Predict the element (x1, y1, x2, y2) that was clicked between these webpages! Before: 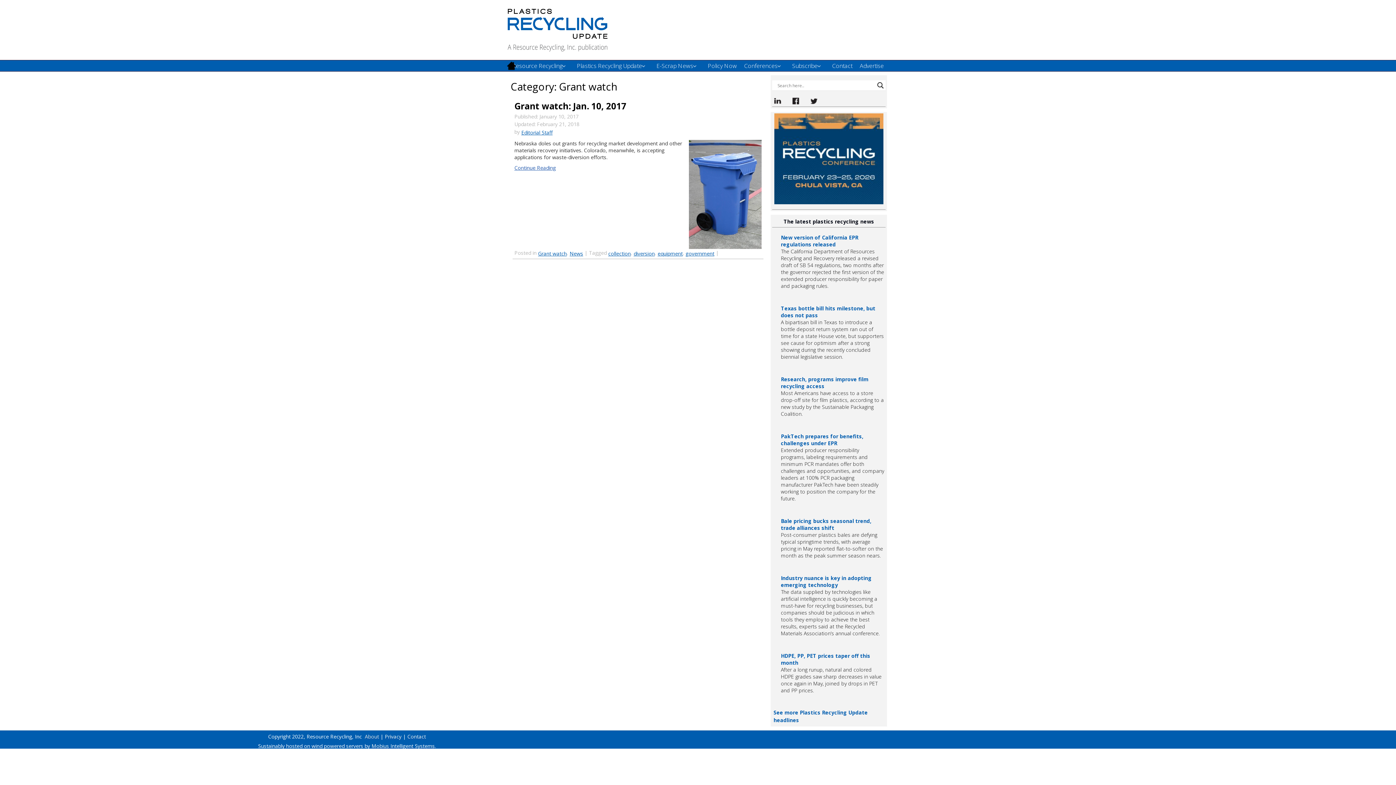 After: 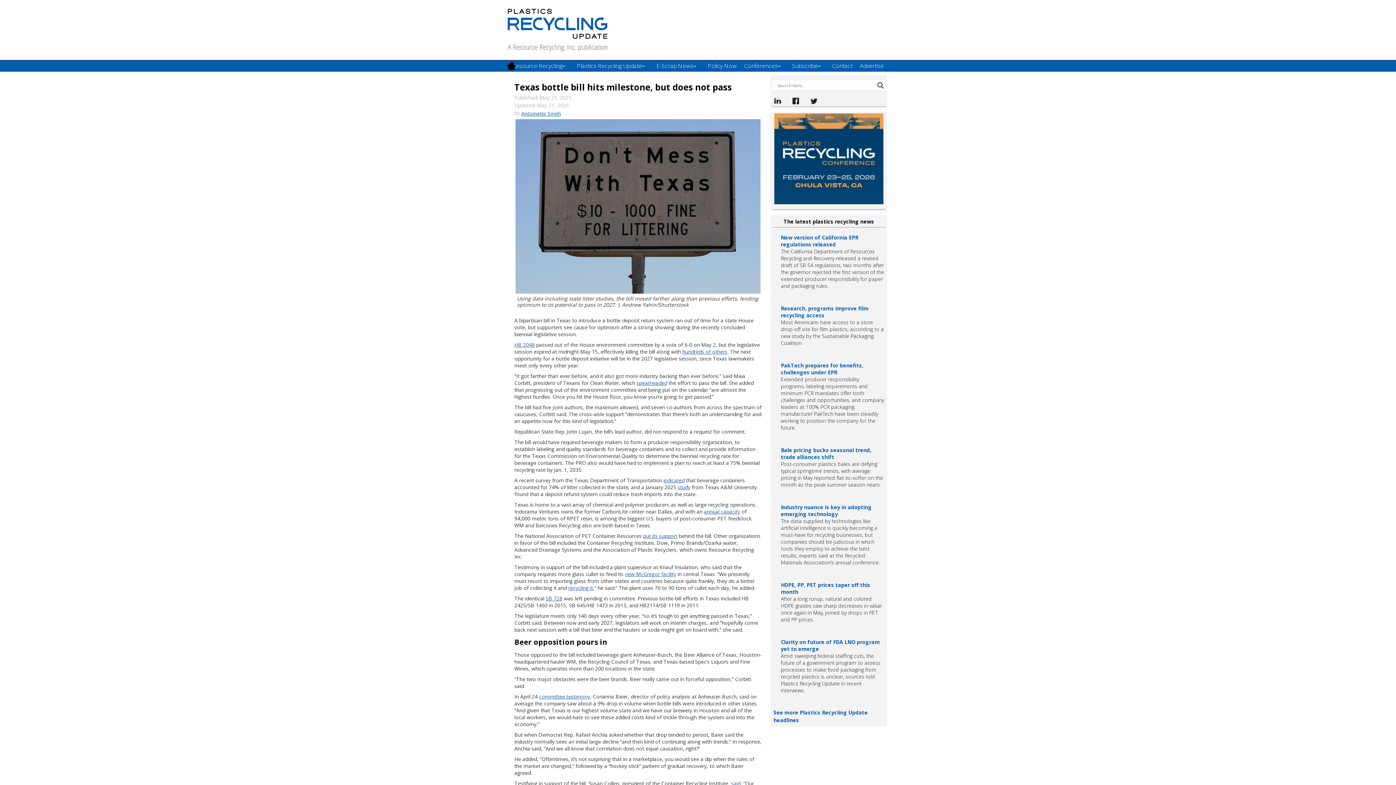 Action: bbox: (781, 305, 884, 318) label: Texas bottle bill hits milestone, but does not pass